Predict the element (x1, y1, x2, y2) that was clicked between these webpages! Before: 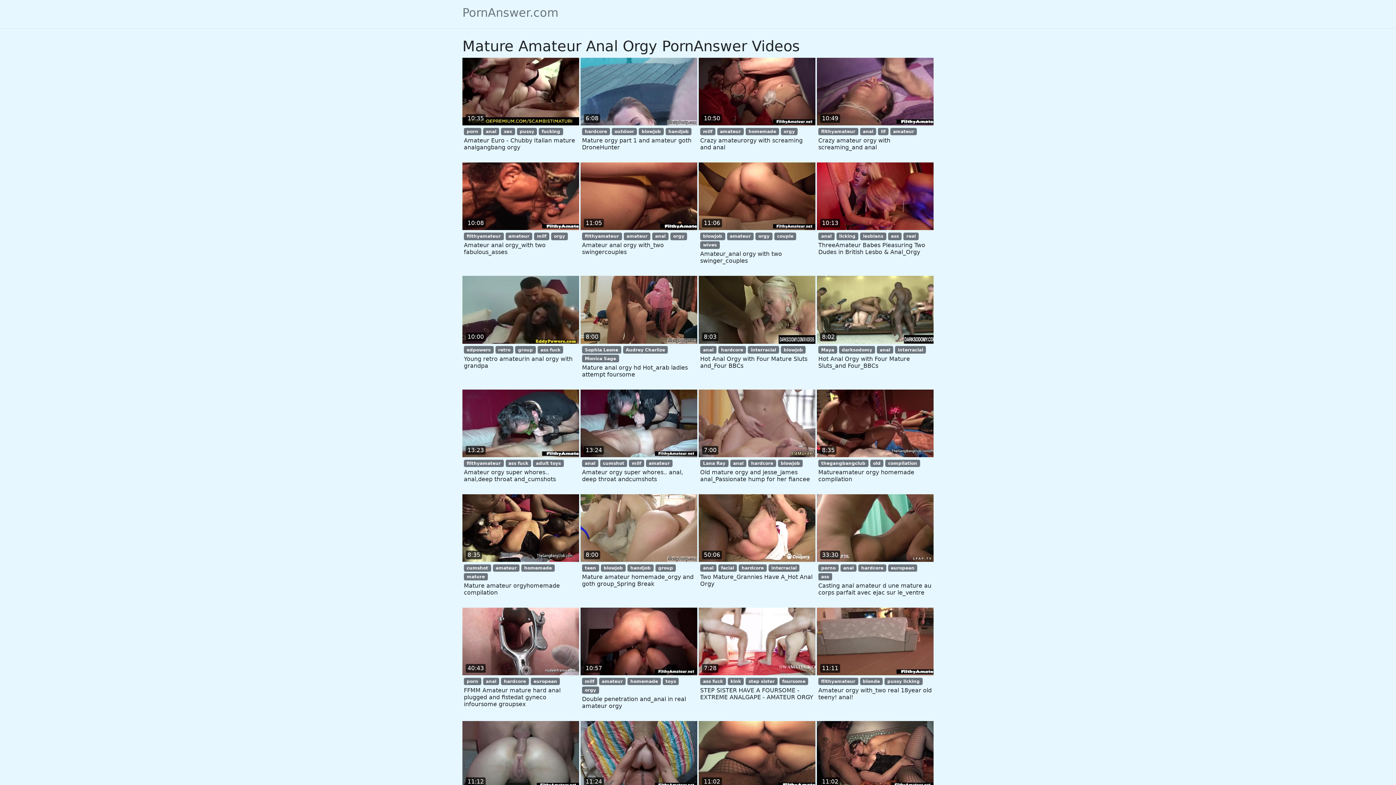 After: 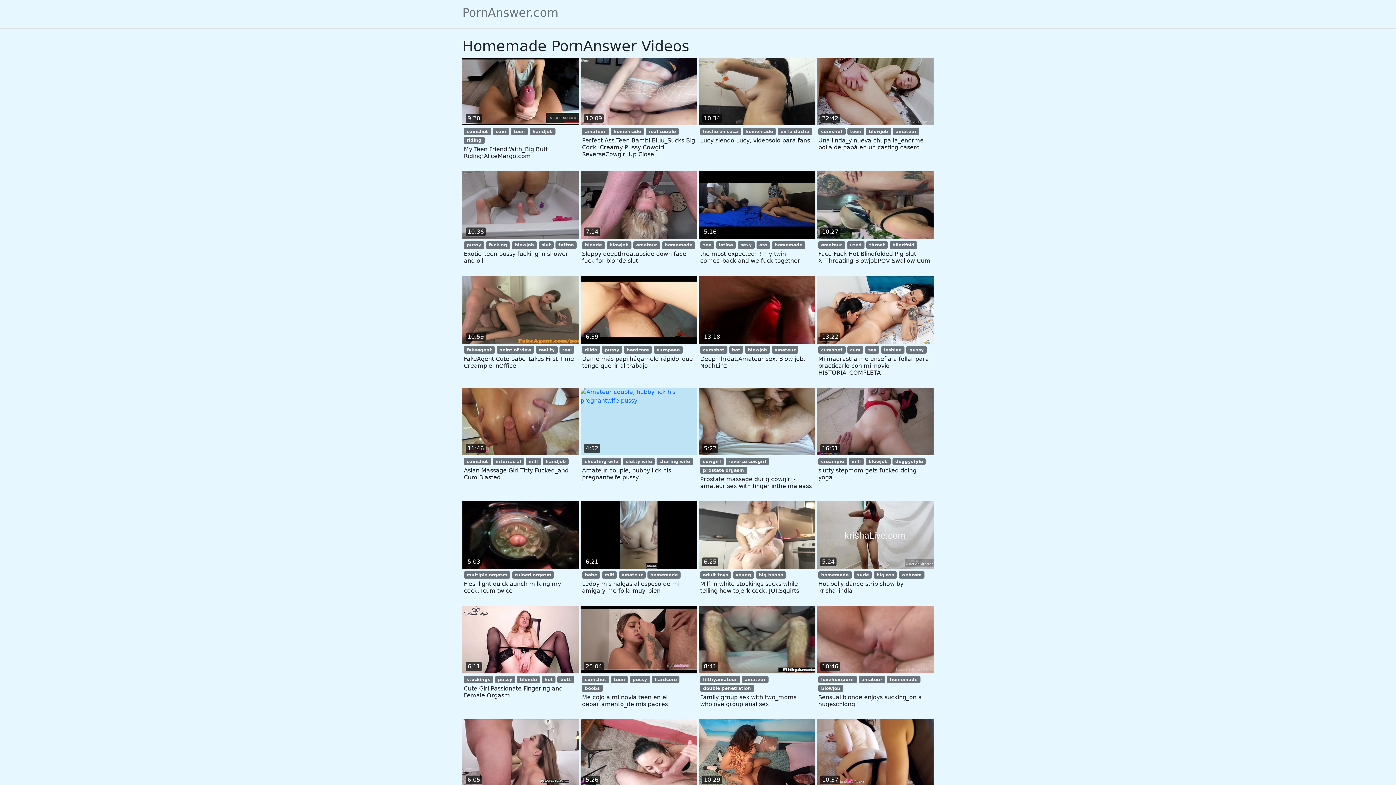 Action: bbox: (627, 678, 661, 685) label: homemade